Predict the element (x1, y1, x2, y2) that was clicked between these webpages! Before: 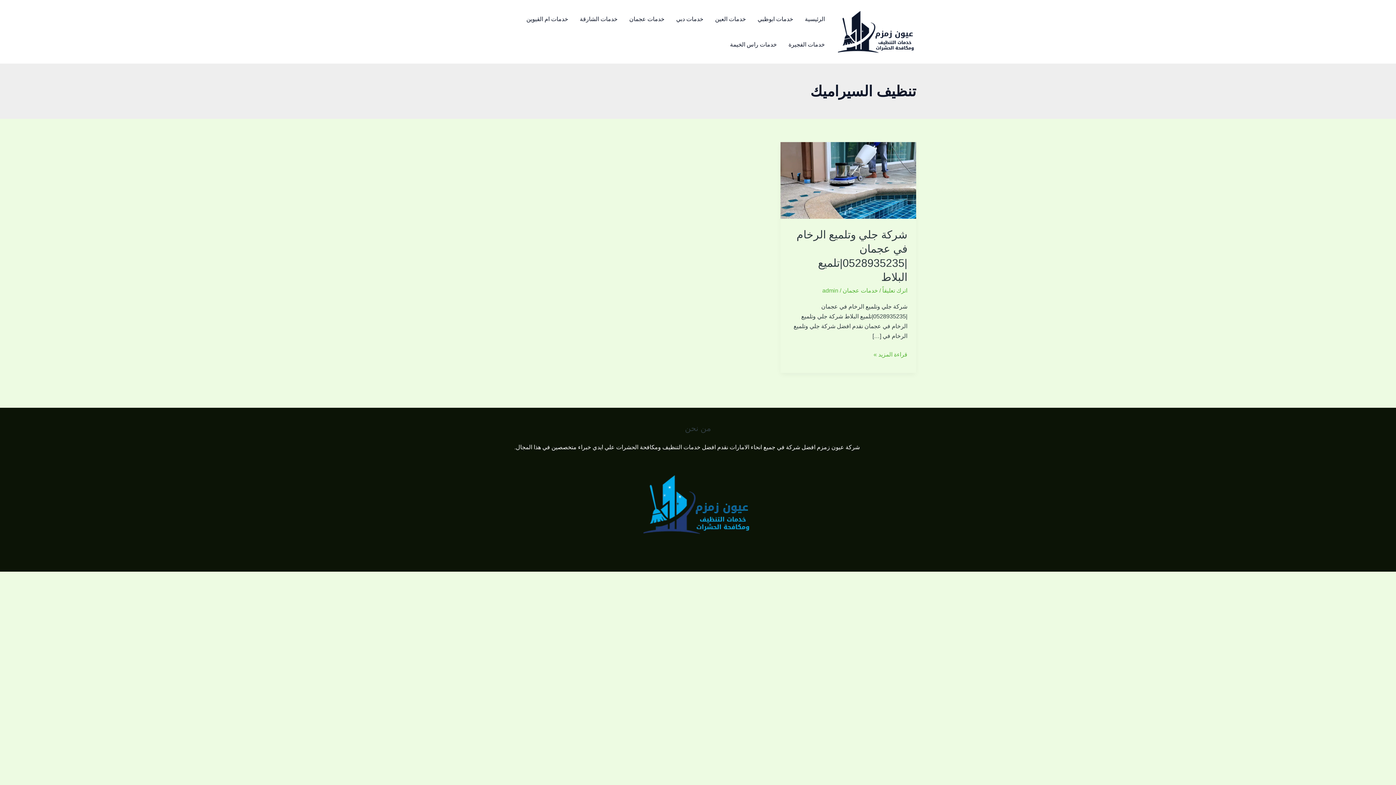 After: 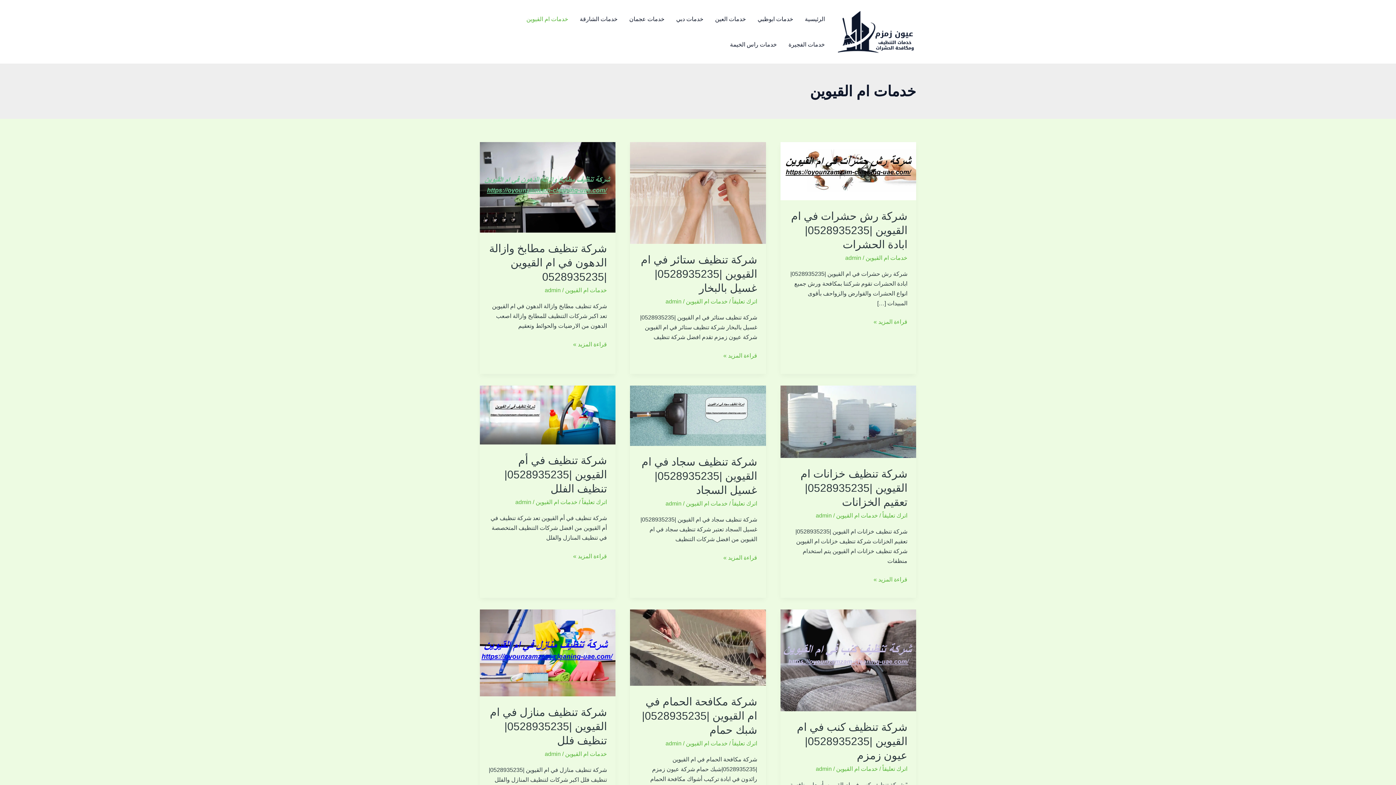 Action: bbox: (520, 6, 574, 31) label: خدمات ام القيوين